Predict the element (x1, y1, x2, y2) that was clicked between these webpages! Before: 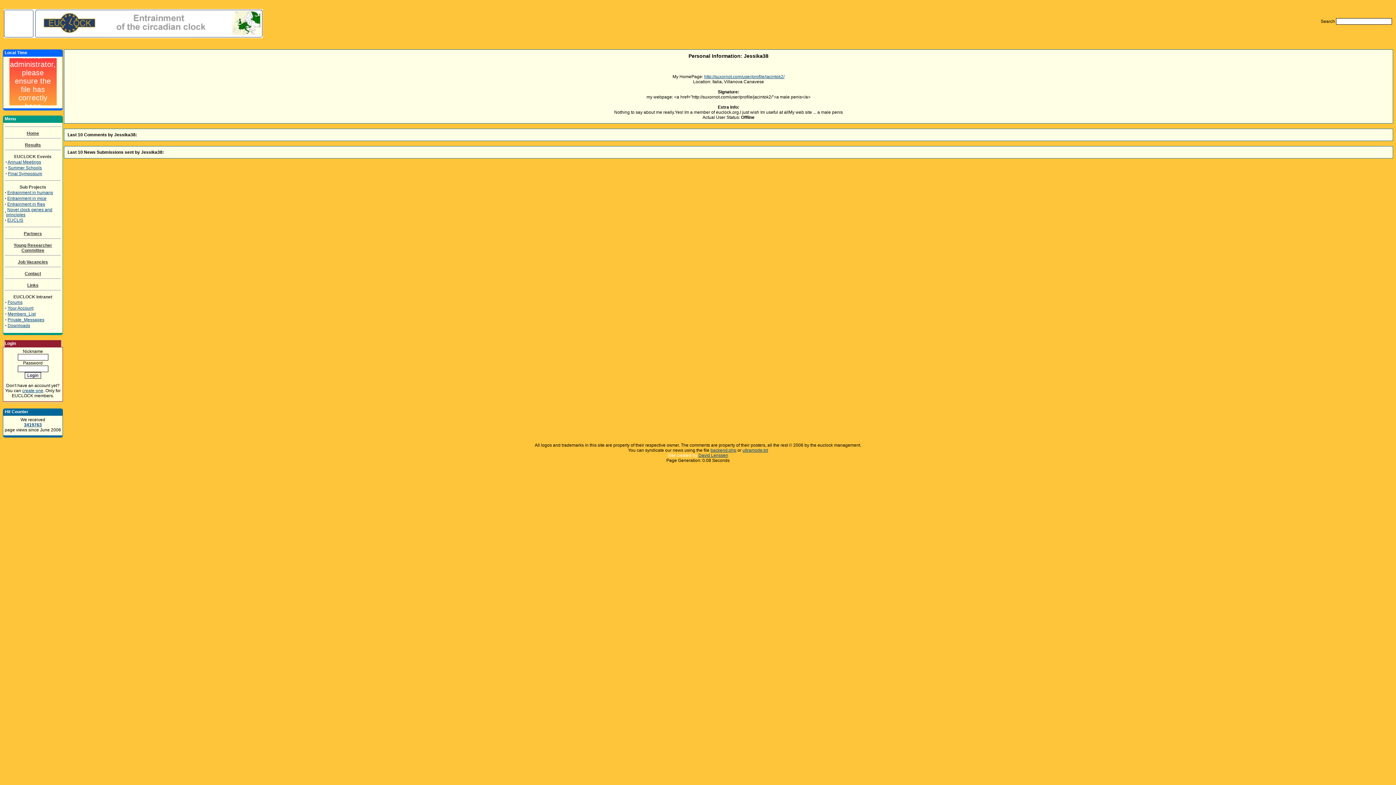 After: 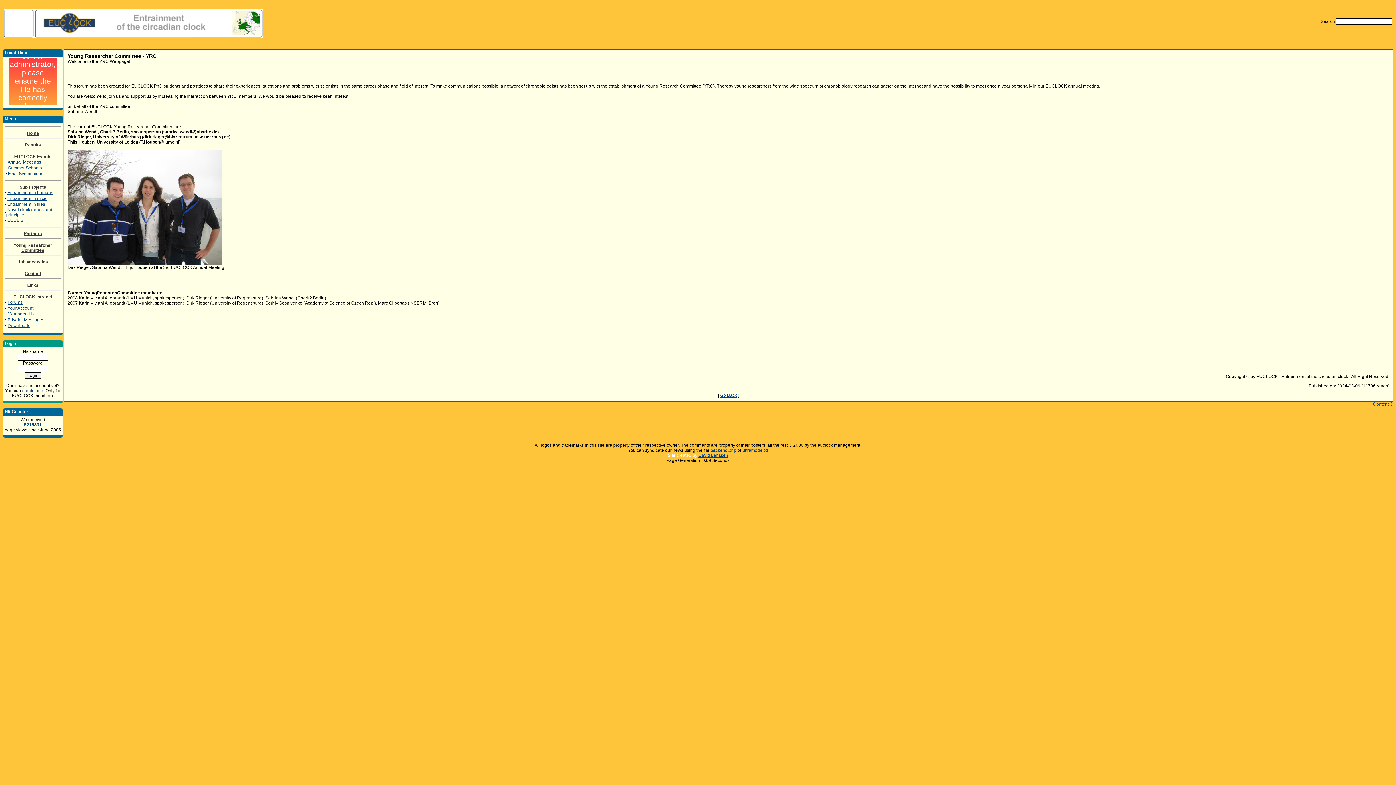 Action: label: Young Researcher Committee bbox: (13, 242, 52, 253)